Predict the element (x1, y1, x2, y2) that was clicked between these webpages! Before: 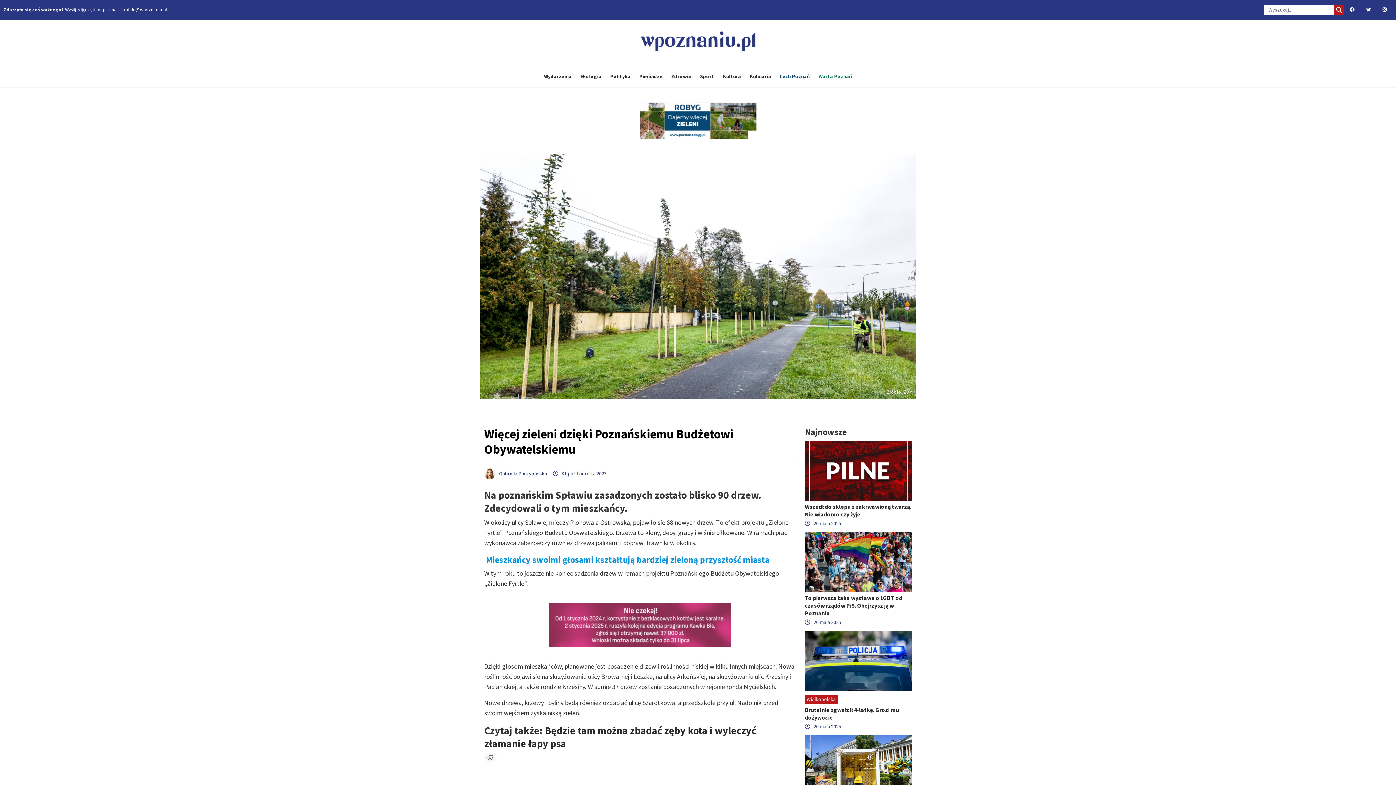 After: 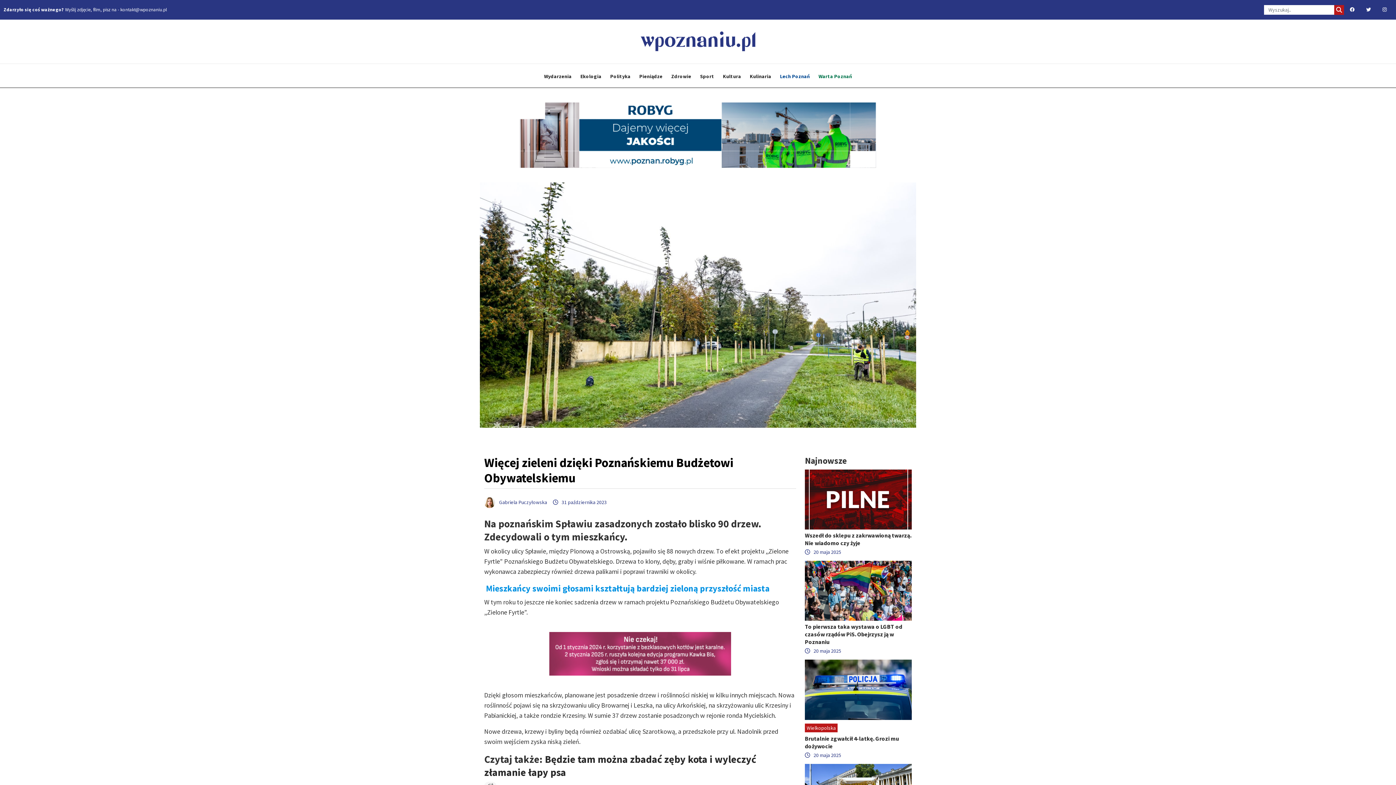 Action: label: kontakt@wpoznaniu.pl bbox: (120, 6, 166, 12)